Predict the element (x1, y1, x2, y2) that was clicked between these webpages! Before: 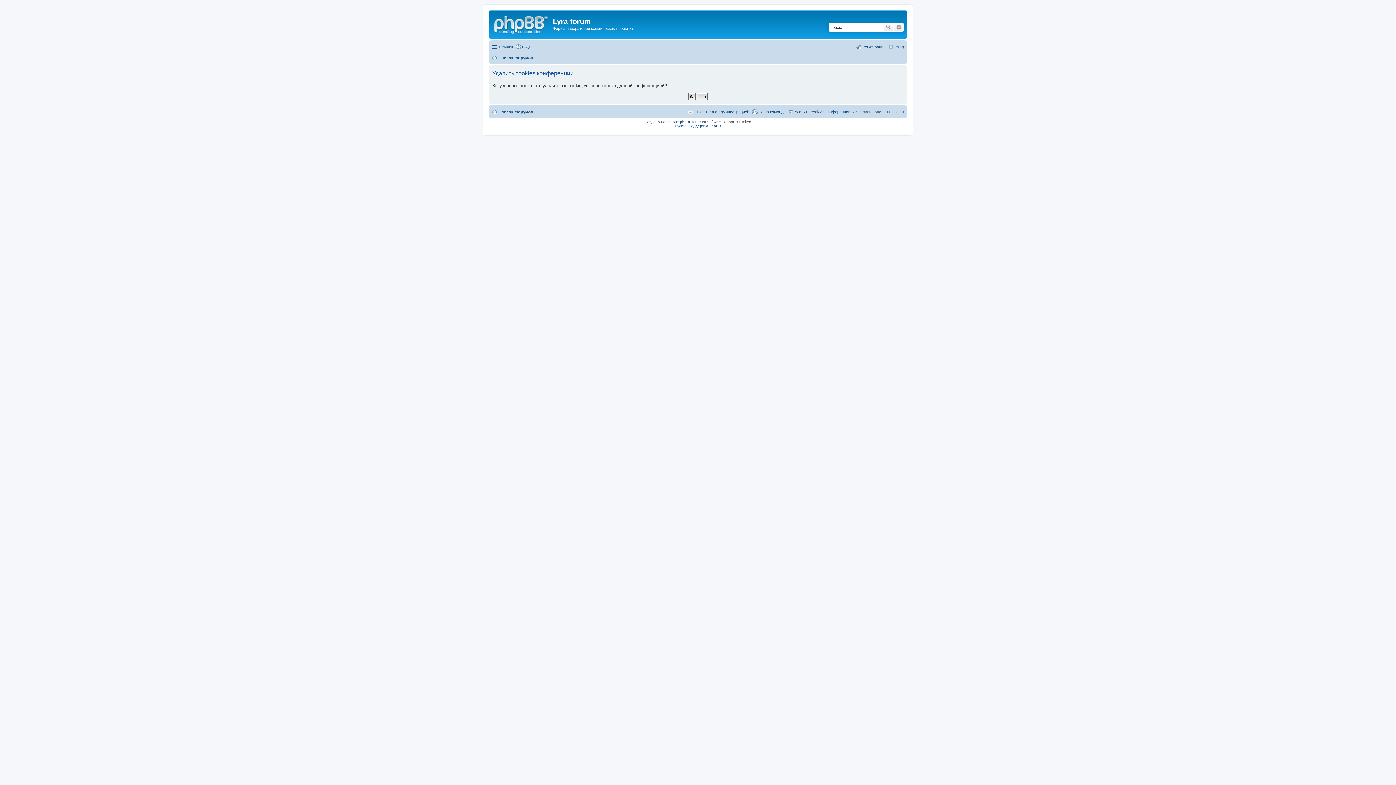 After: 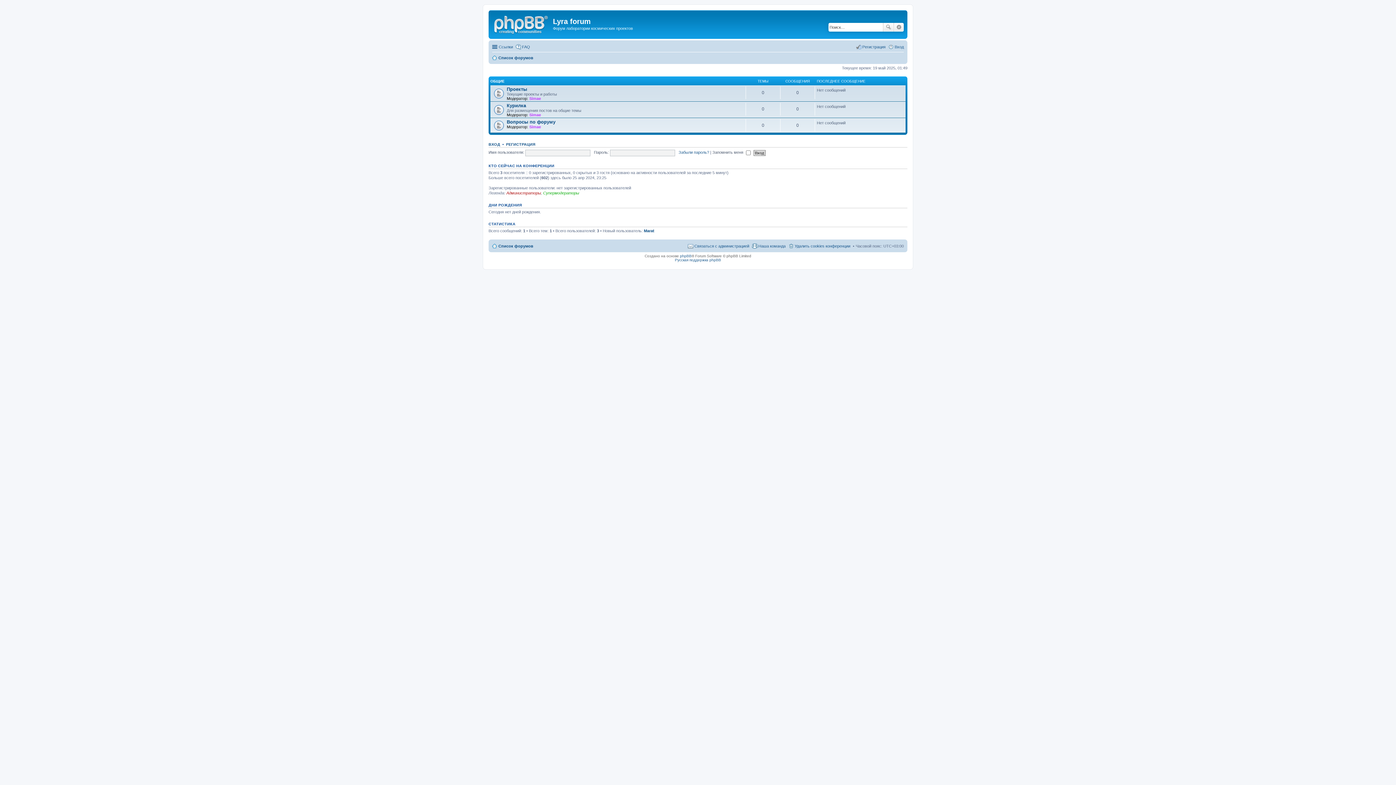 Action: bbox: (490, 12, 553, 35)